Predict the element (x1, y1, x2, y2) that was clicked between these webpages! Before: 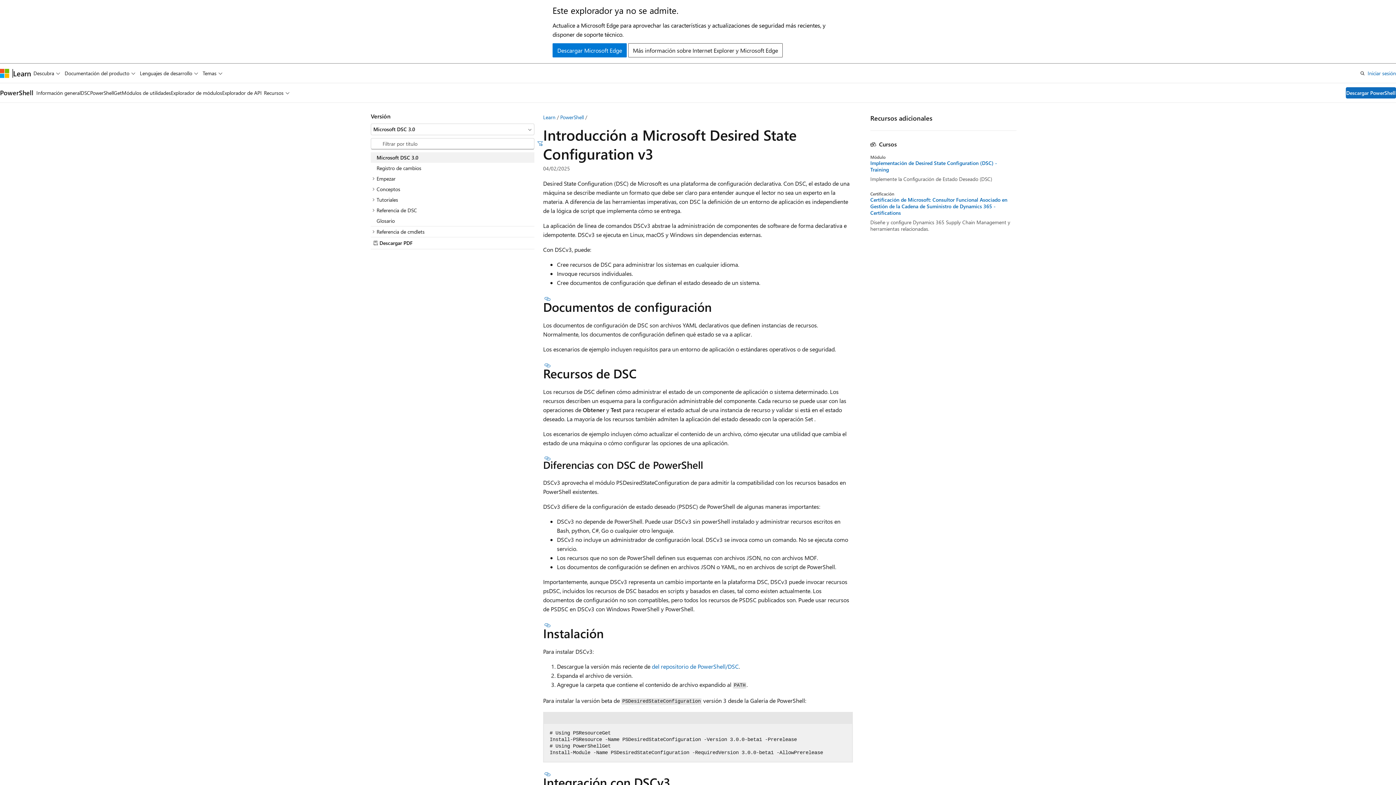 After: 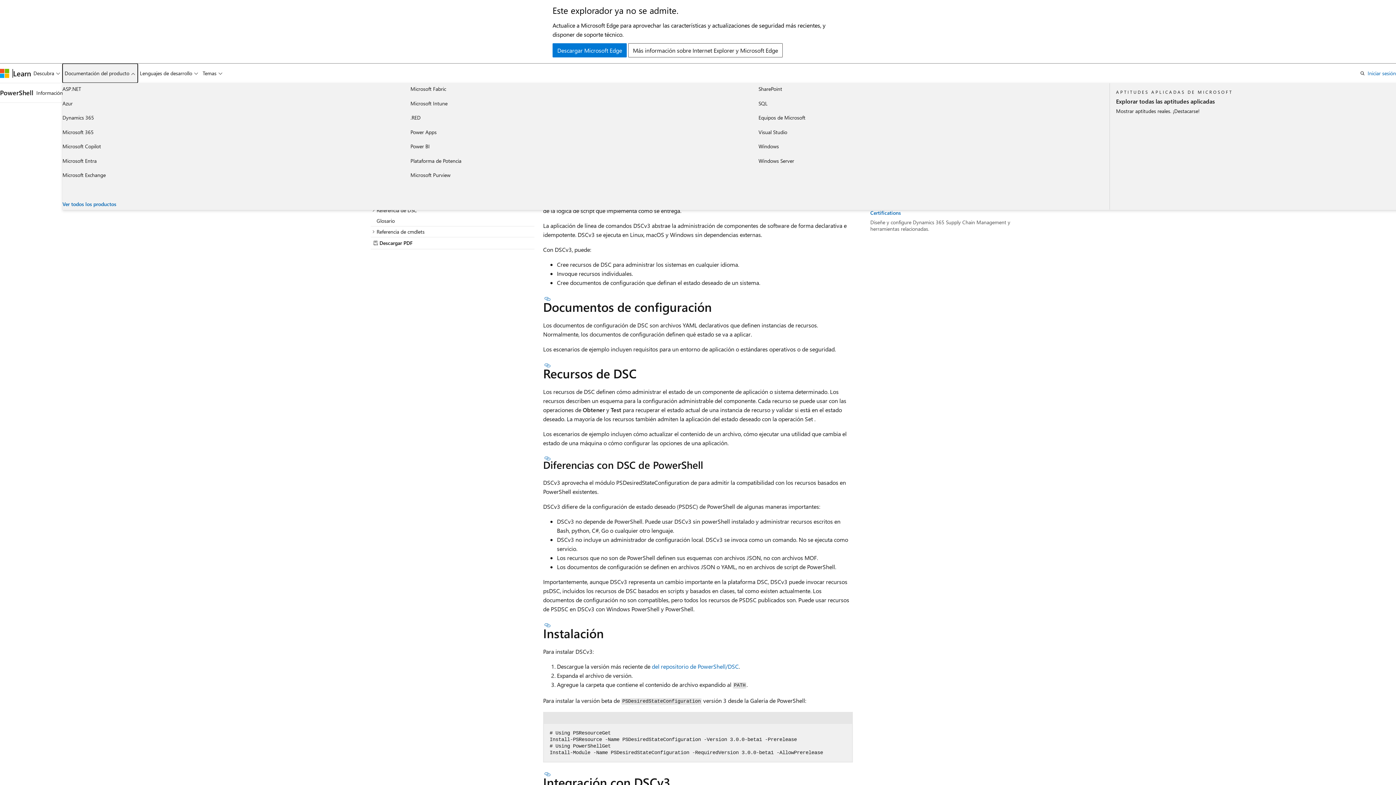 Action: bbox: (62, 63, 137, 82) label: Documentación del producto